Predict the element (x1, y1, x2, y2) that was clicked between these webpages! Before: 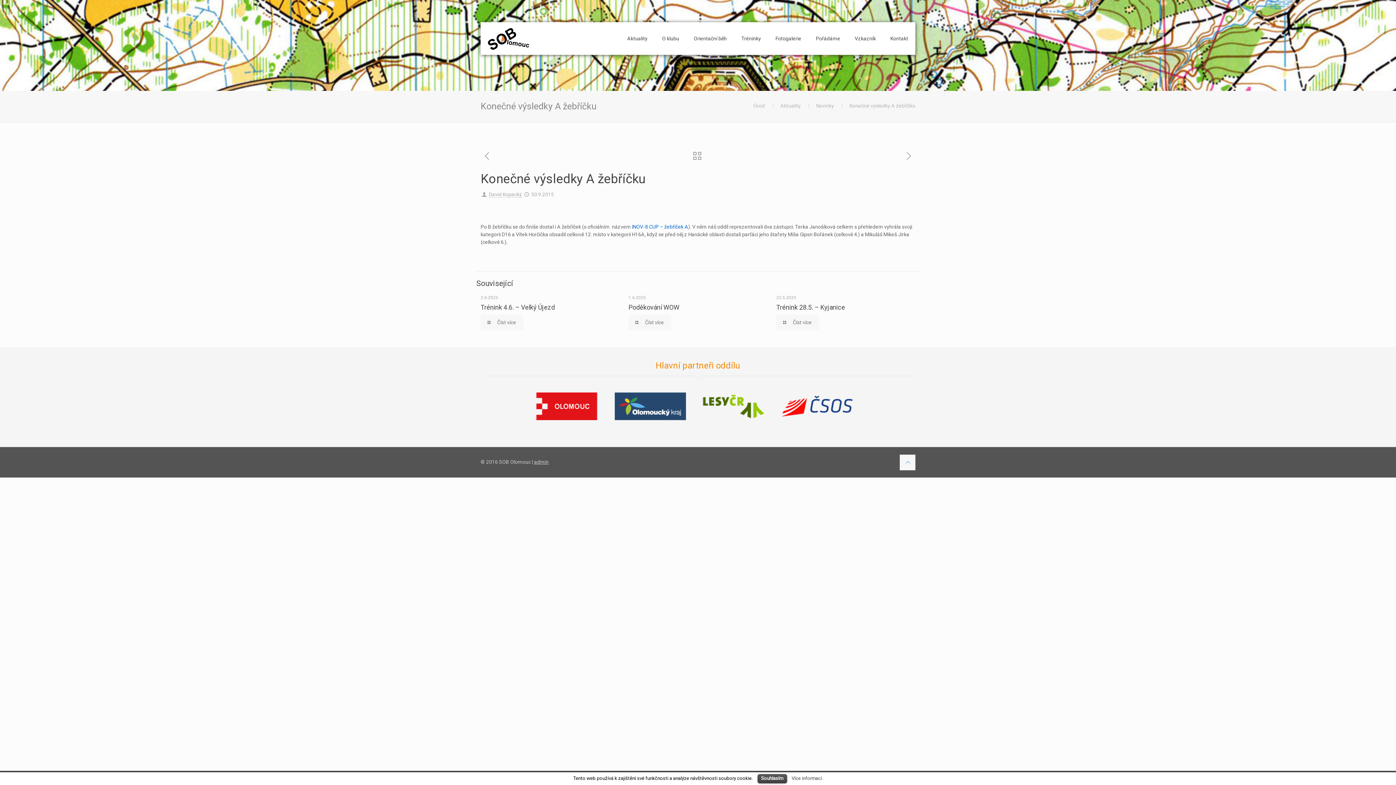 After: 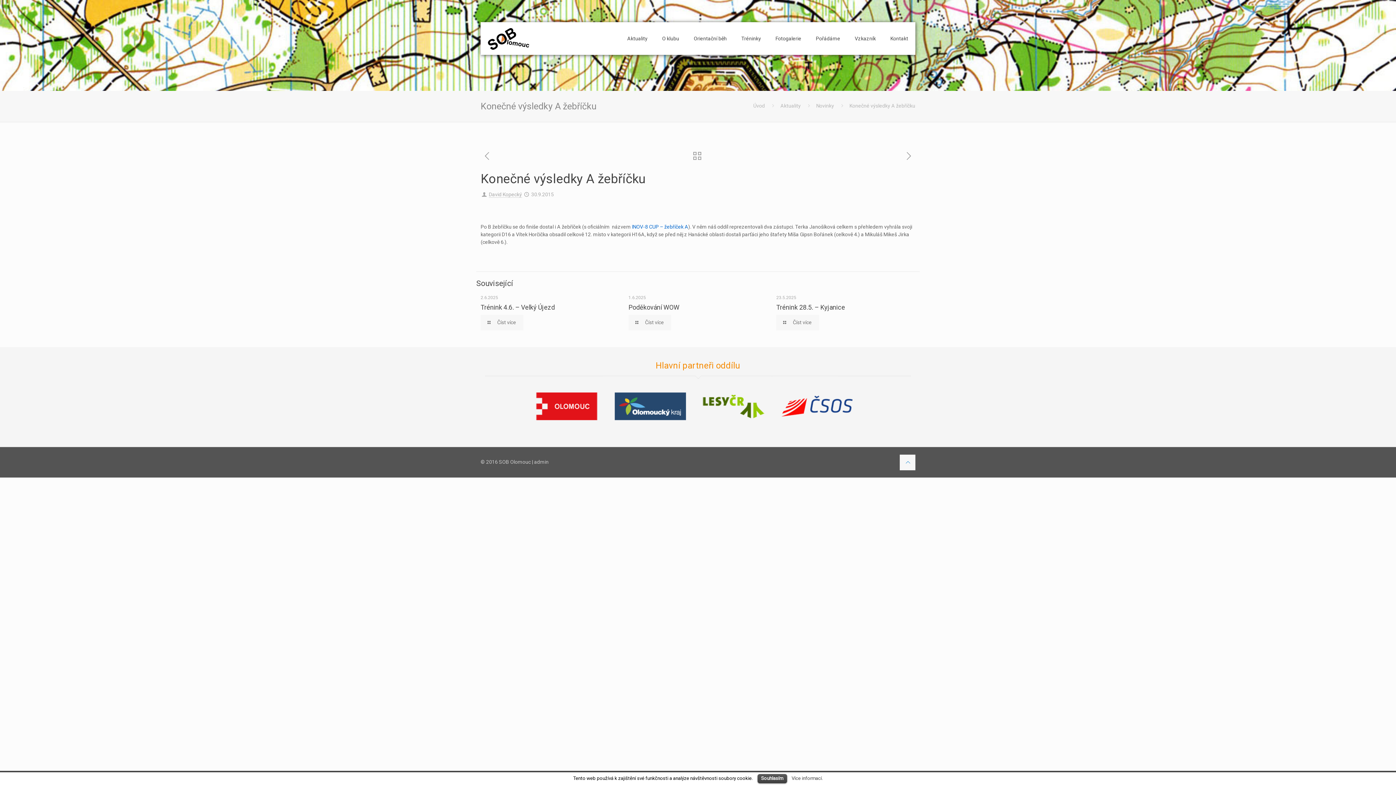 Action: label: admin bbox: (534, 459, 548, 465)